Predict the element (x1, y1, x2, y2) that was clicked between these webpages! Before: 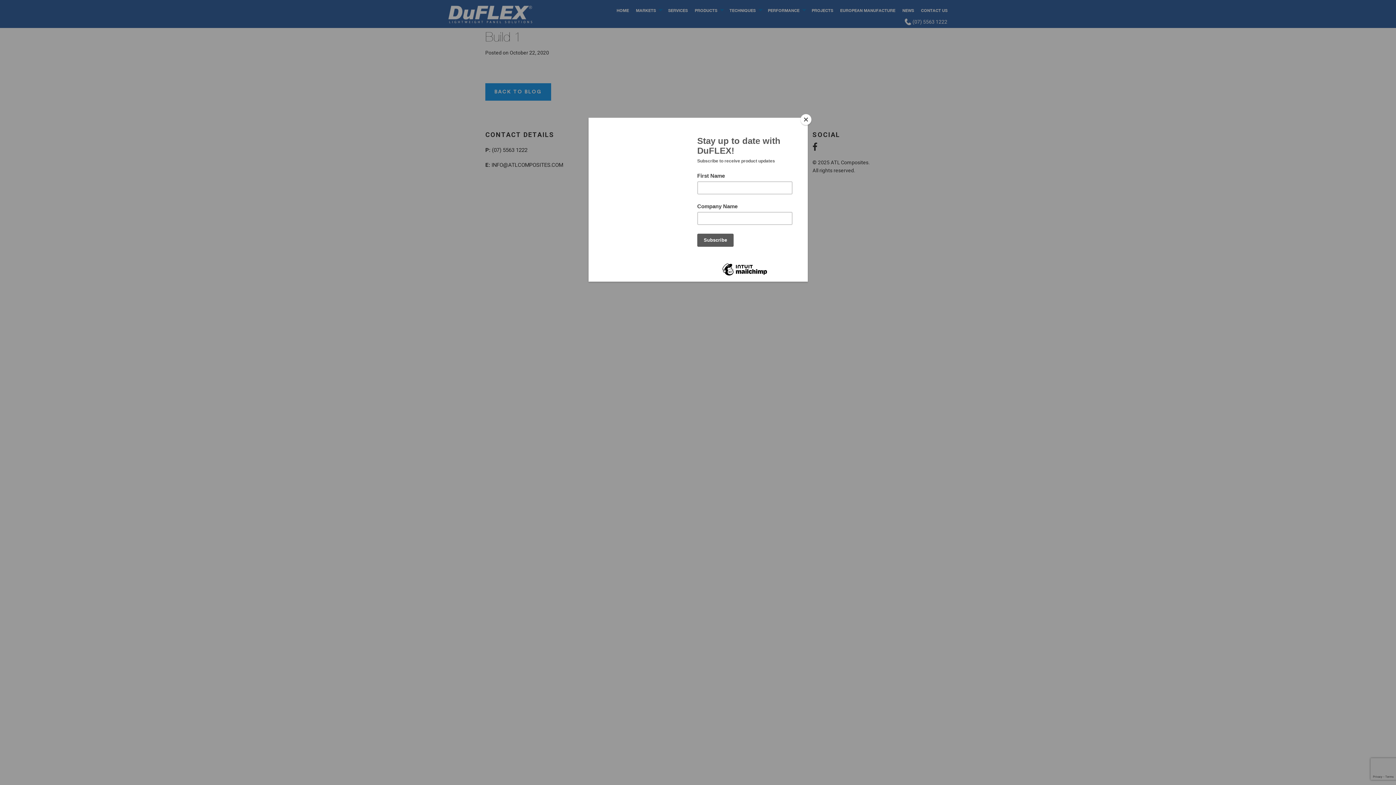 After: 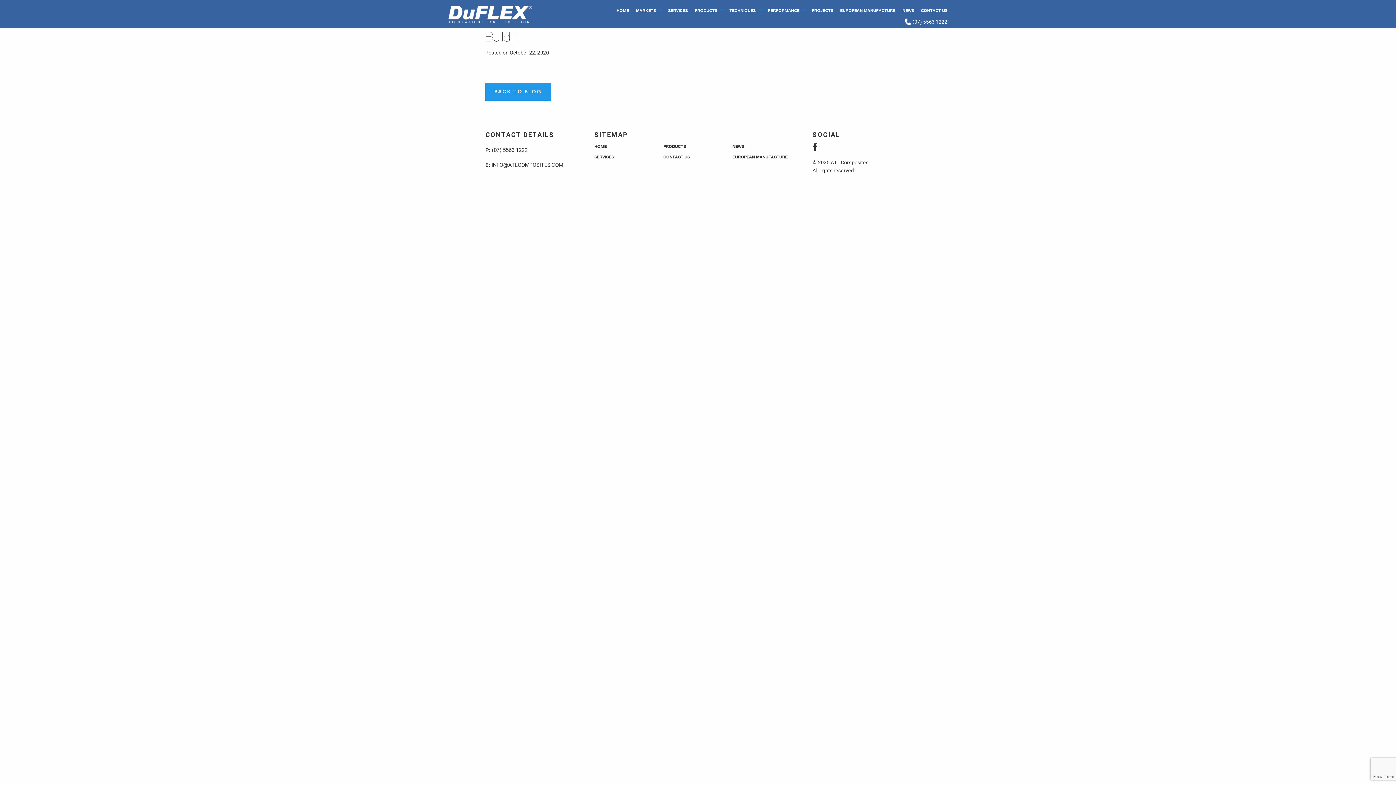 Action: label: Close bbox: (800, 114, 811, 125)